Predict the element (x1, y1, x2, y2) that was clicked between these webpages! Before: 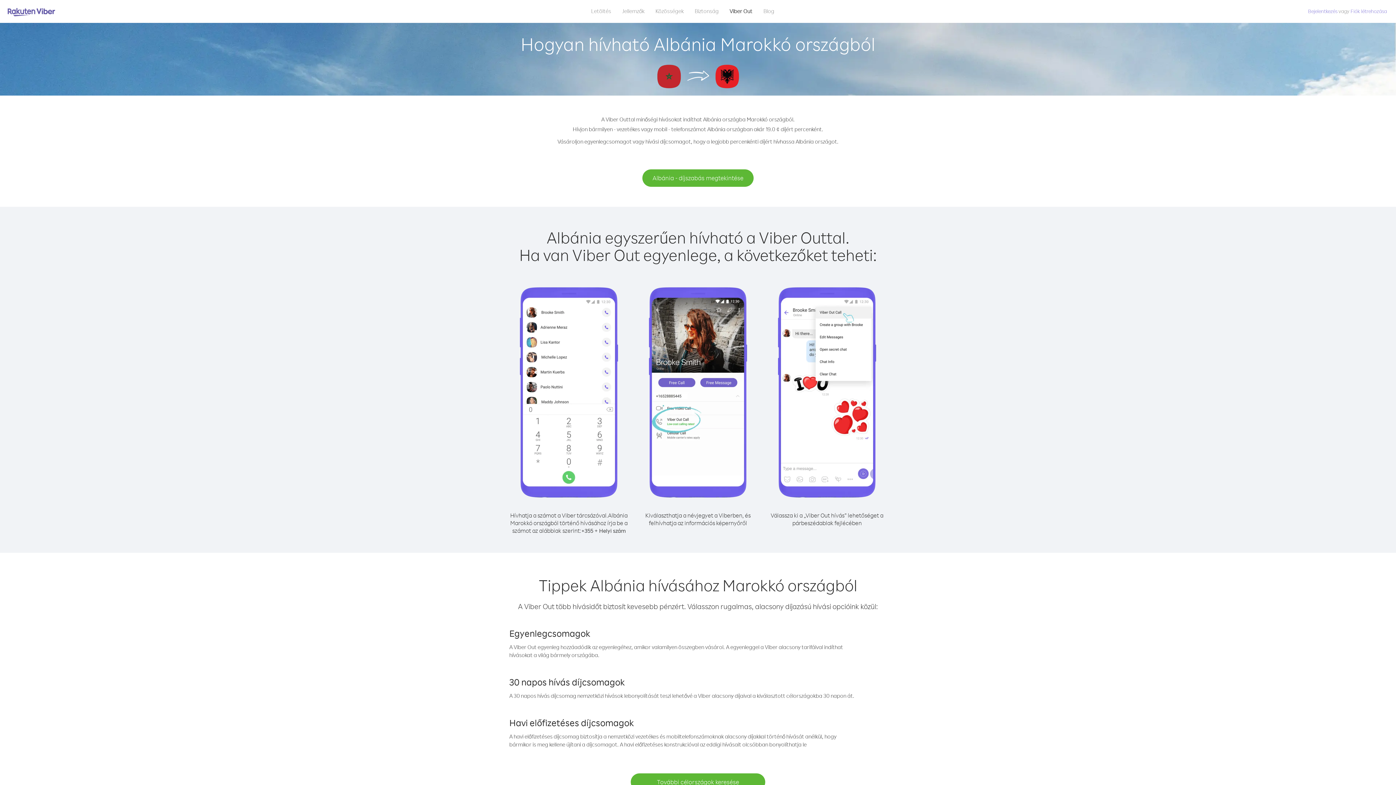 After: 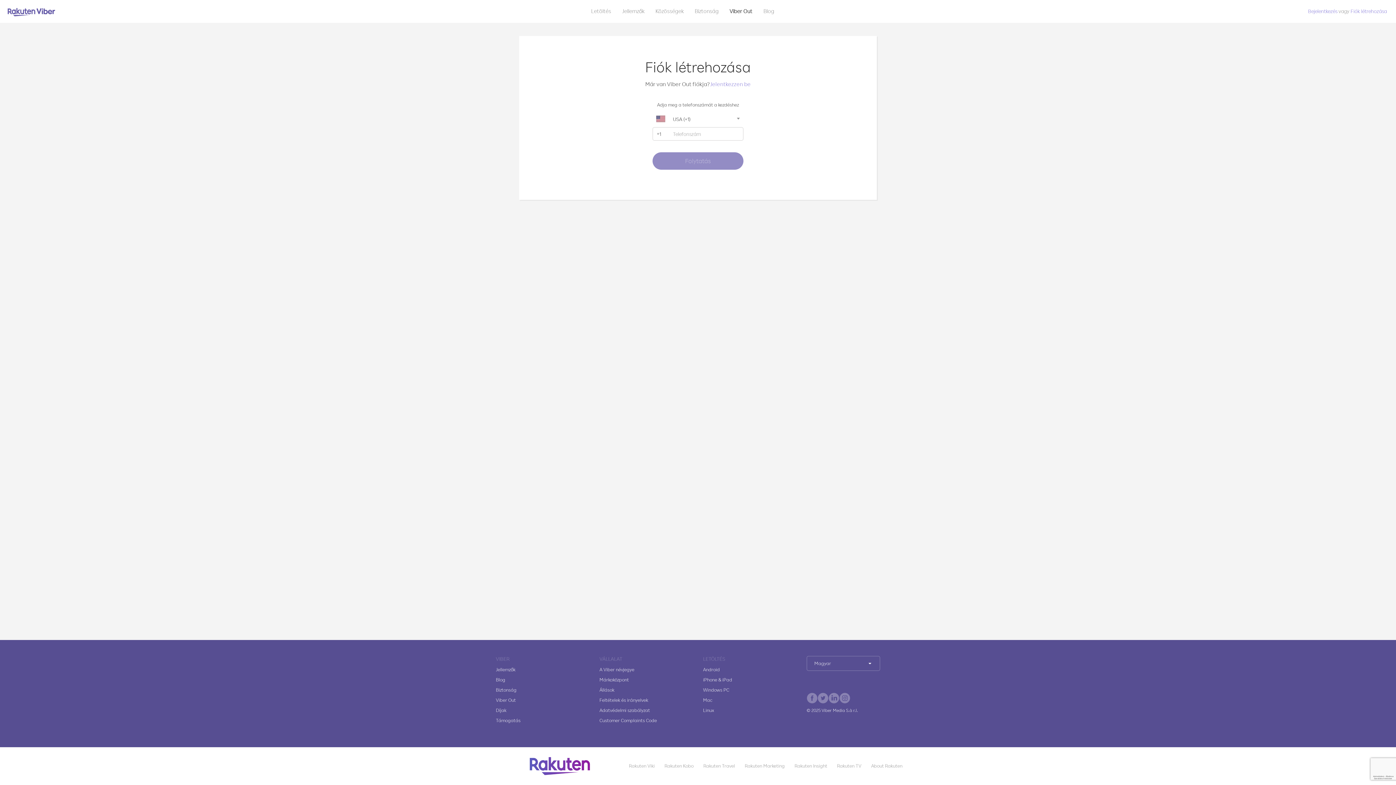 Action: label: Fiók létrehozása bbox: (1350, 8, 1387, 14)